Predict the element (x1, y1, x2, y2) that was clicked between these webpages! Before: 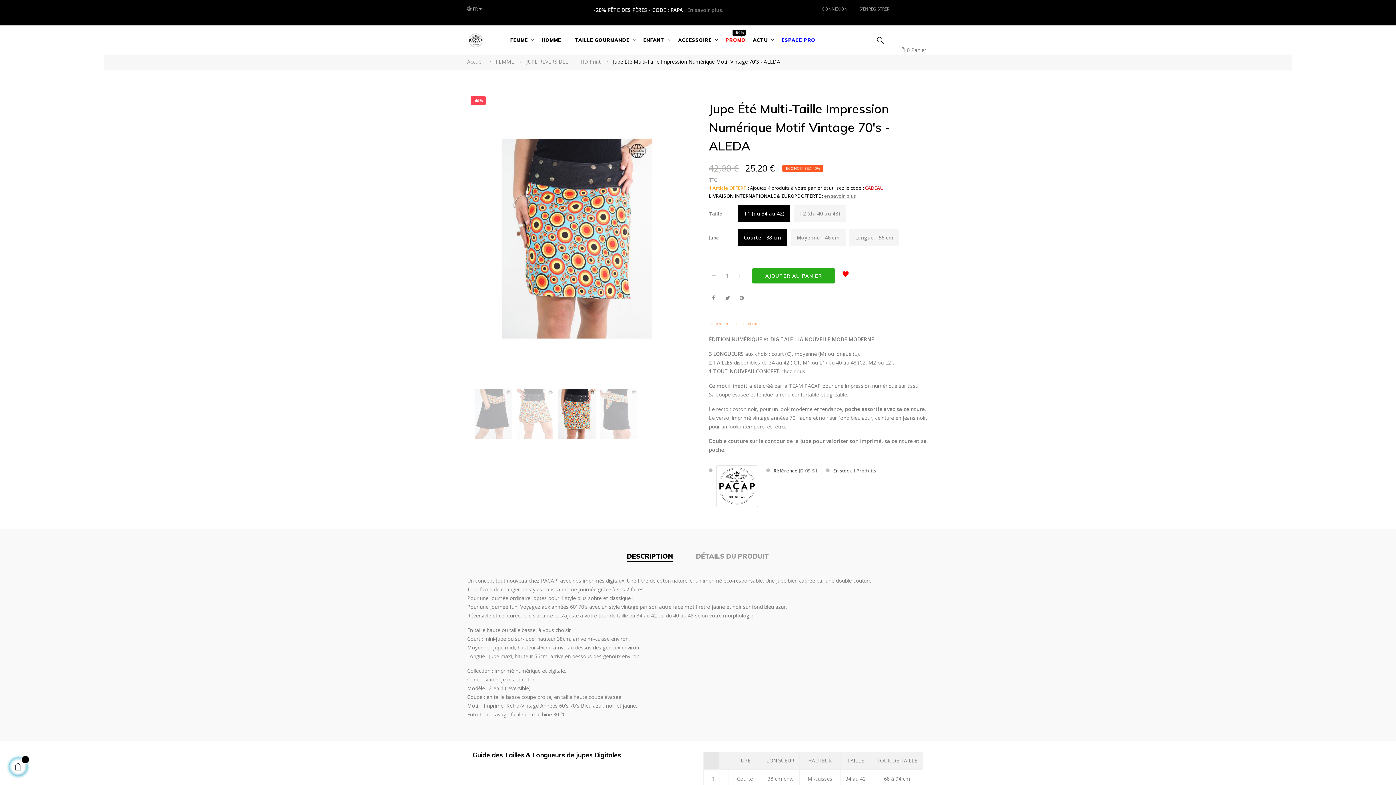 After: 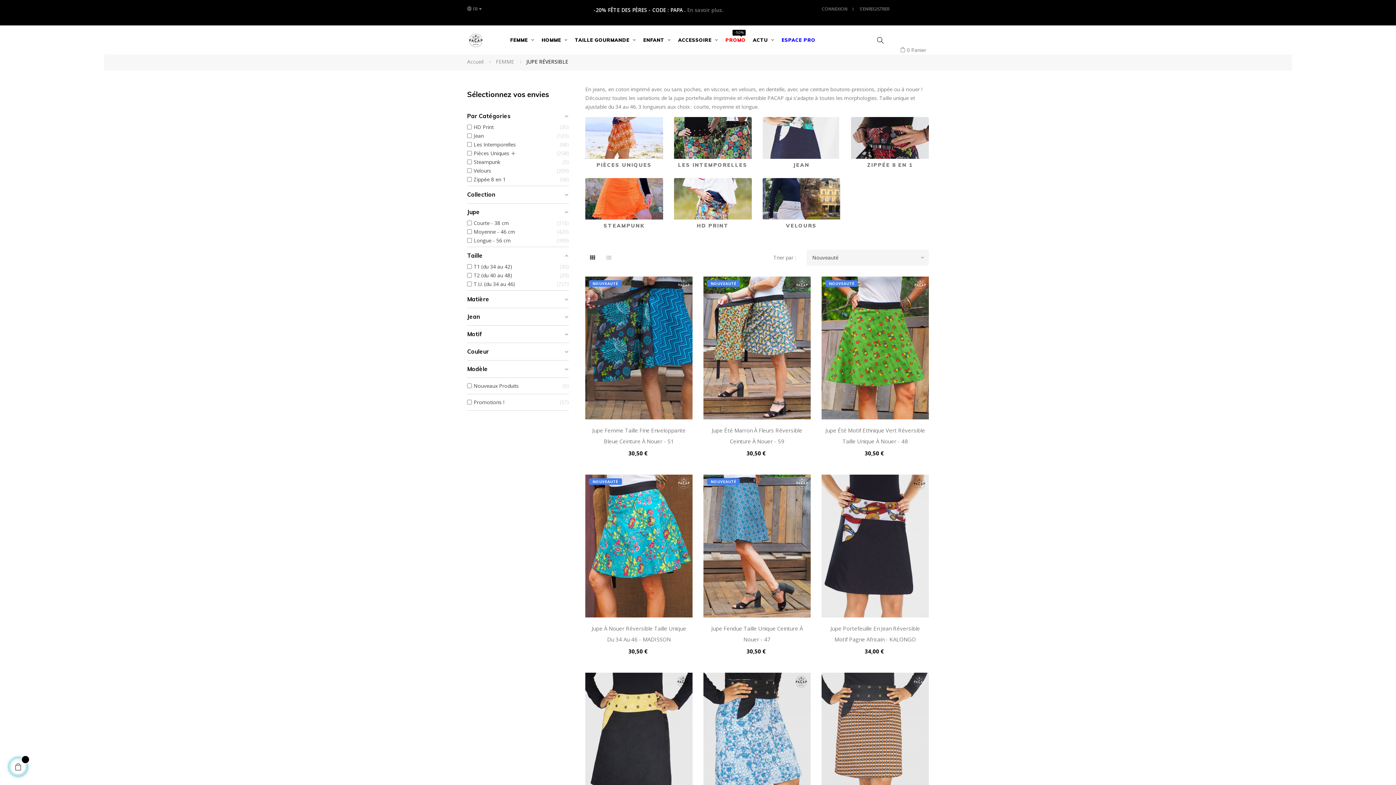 Action: label: JUPE RÉVERSIBLE bbox: (526, 58, 572, 65)